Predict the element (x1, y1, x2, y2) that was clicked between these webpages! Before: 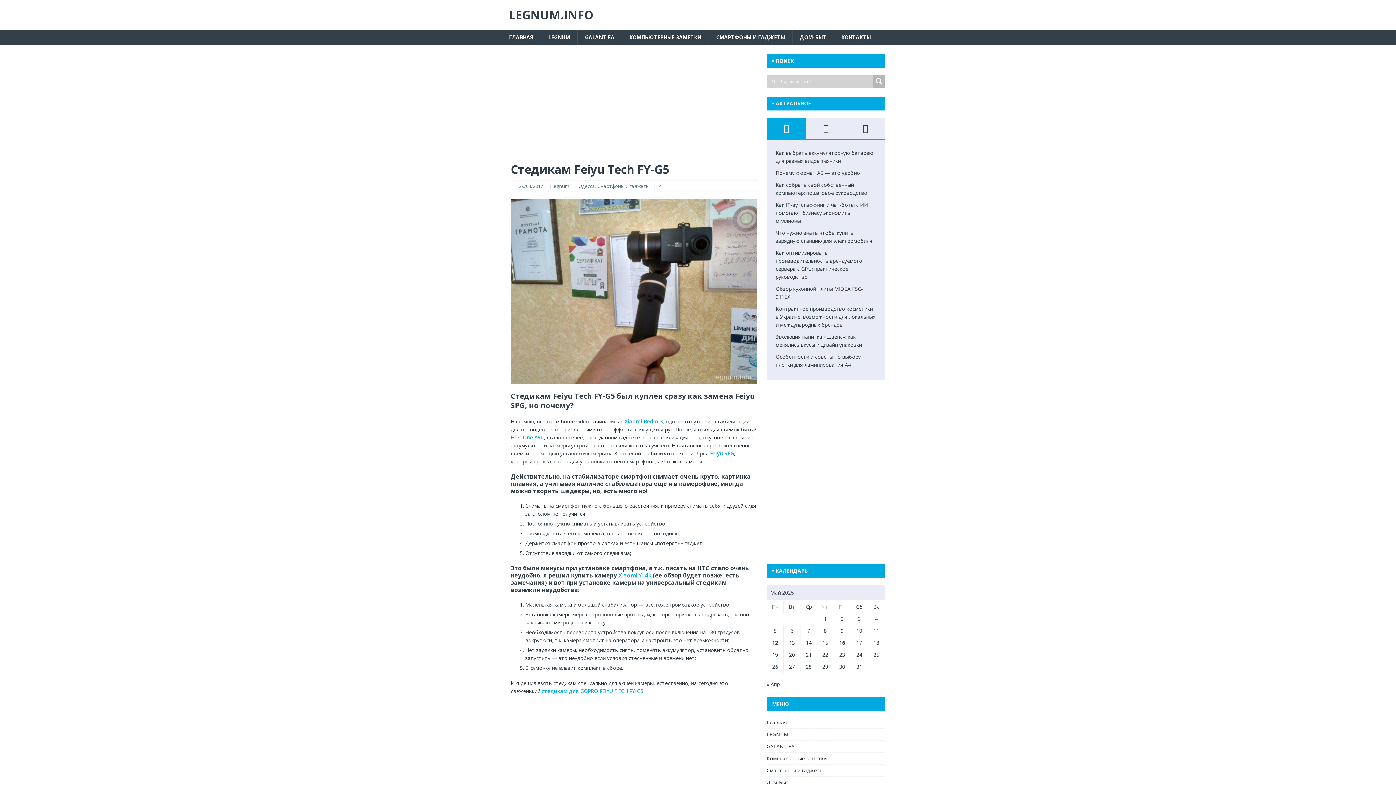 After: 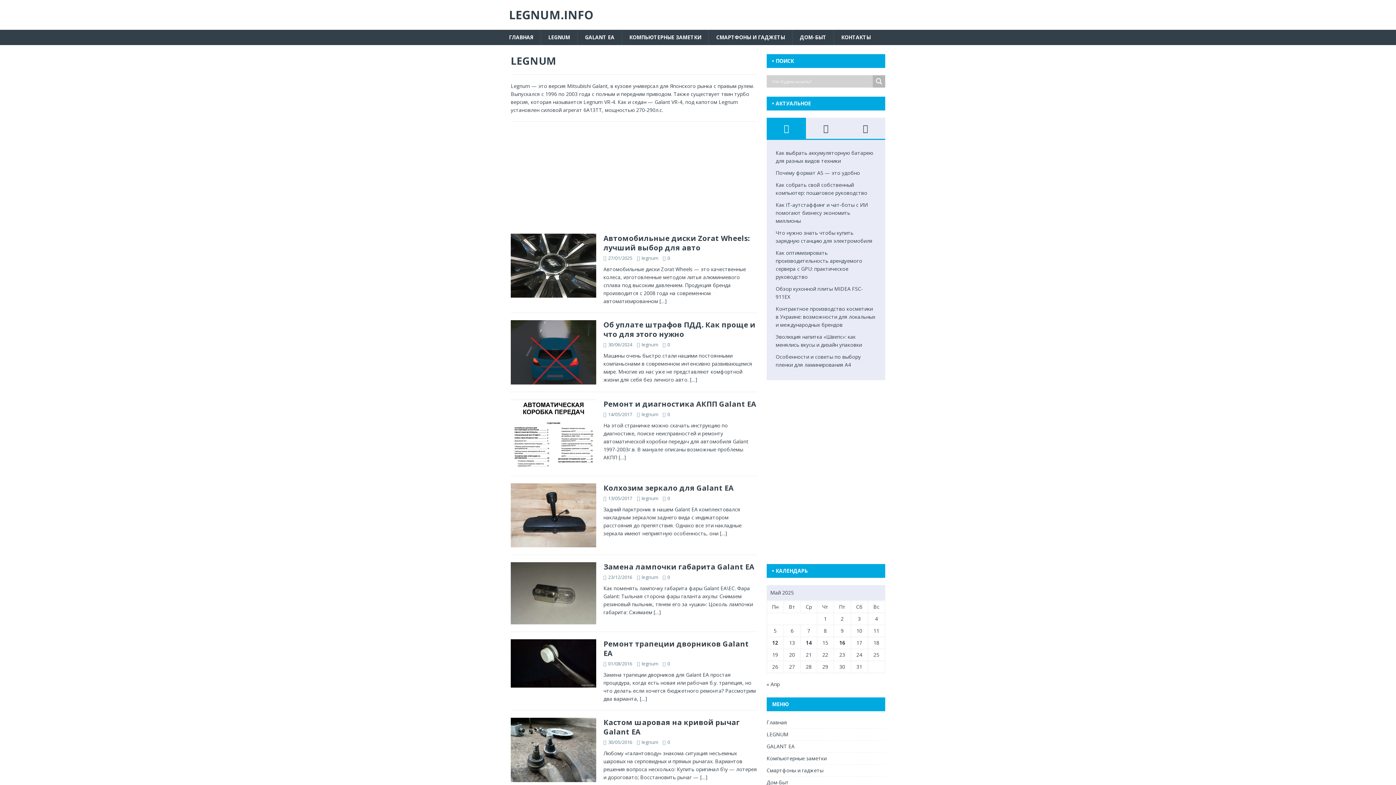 Action: bbox: (540, 29, 577, 45) label: LEGNUM